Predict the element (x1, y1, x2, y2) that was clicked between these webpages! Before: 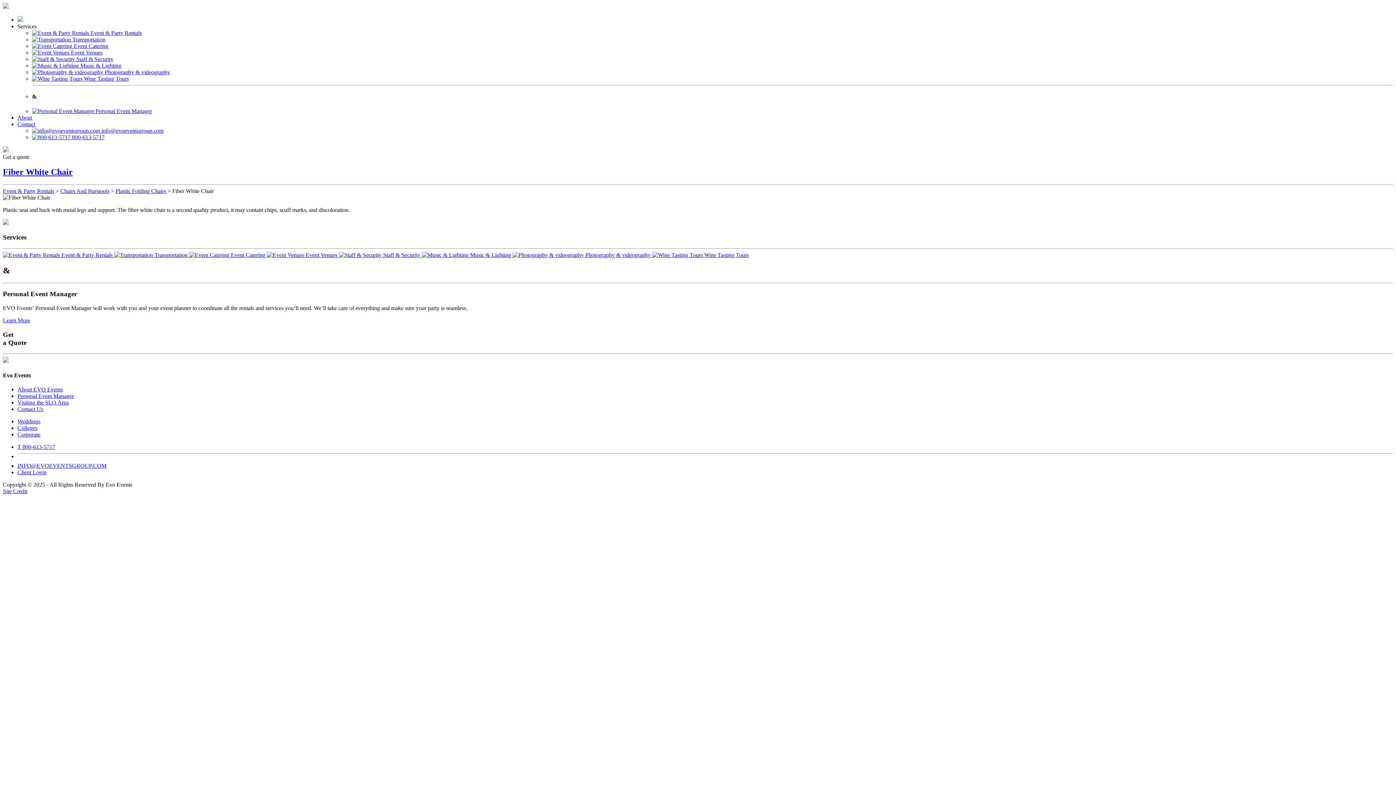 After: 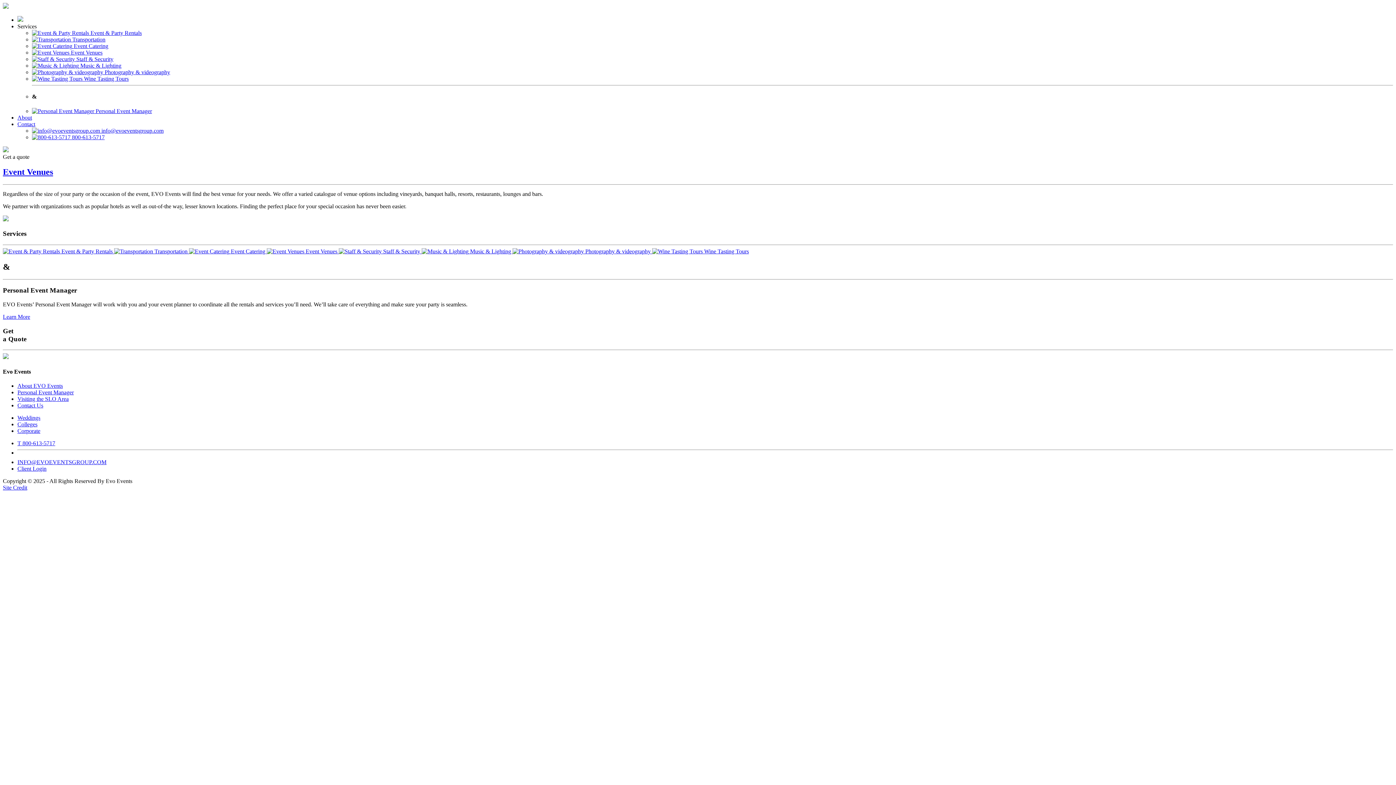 Action: bbox: (266, 251, 338, 258) label:  Event Venues 